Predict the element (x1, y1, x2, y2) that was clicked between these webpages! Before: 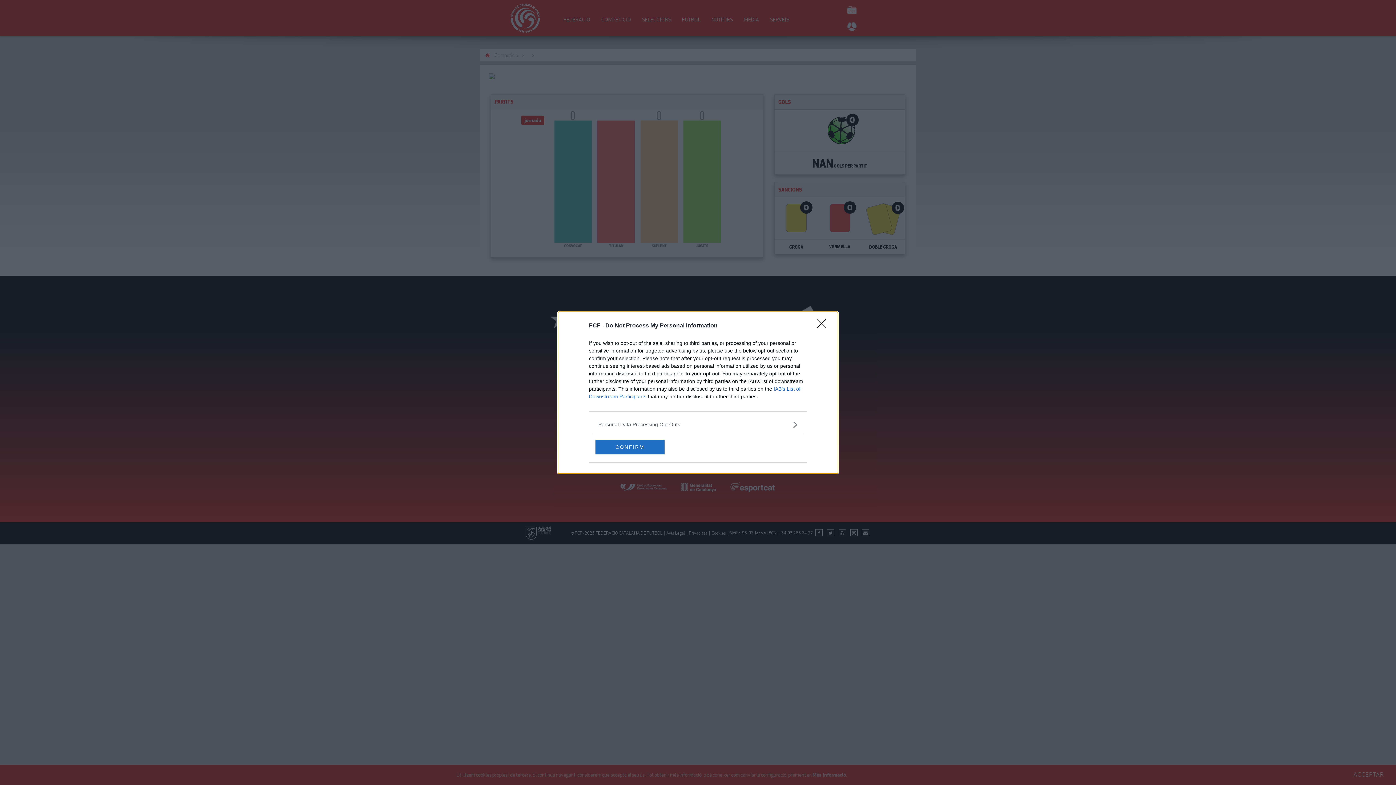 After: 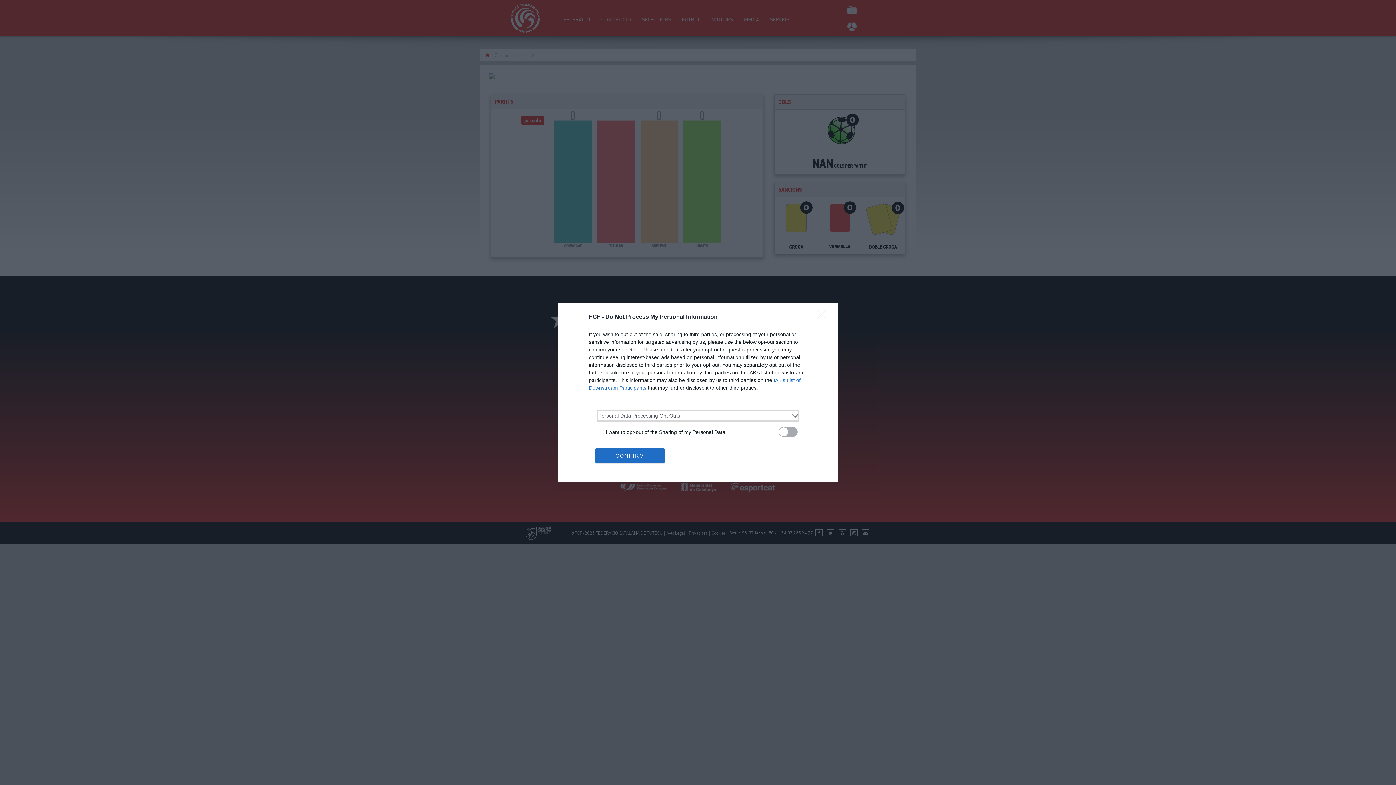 Action: label: Opt-Outs bbox: (598, 420, 797, 428)